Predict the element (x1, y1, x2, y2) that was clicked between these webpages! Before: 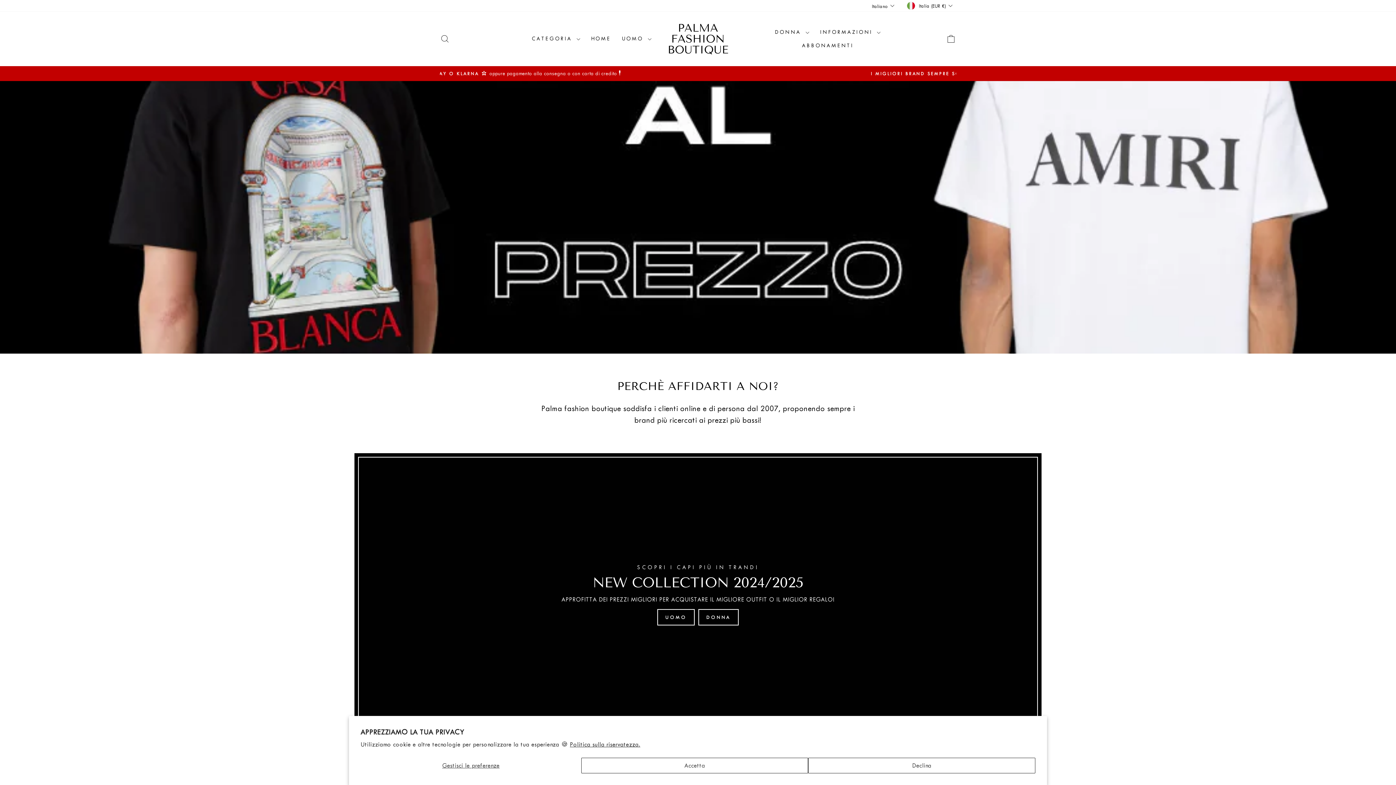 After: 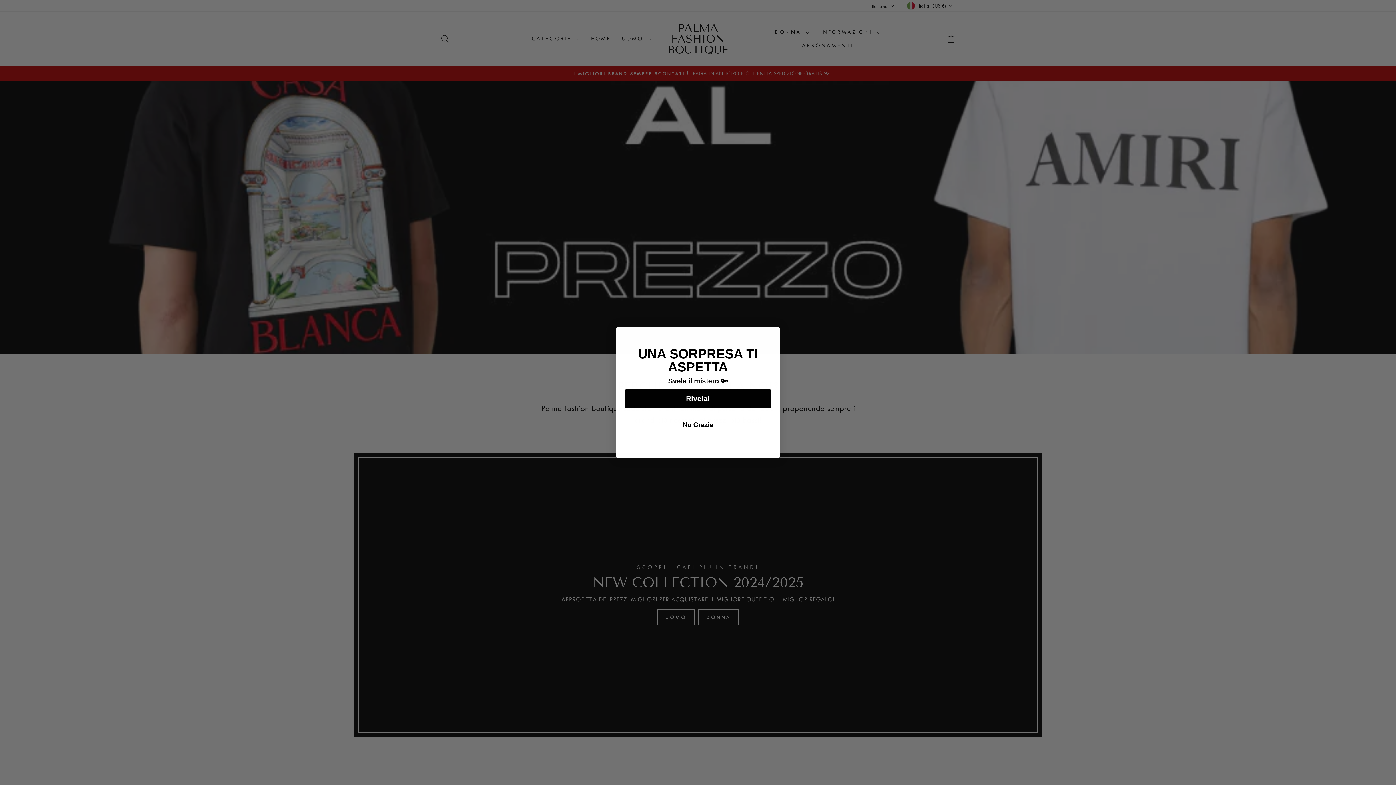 Action: bbox: (808, 758, 1035, 773) label: Declina